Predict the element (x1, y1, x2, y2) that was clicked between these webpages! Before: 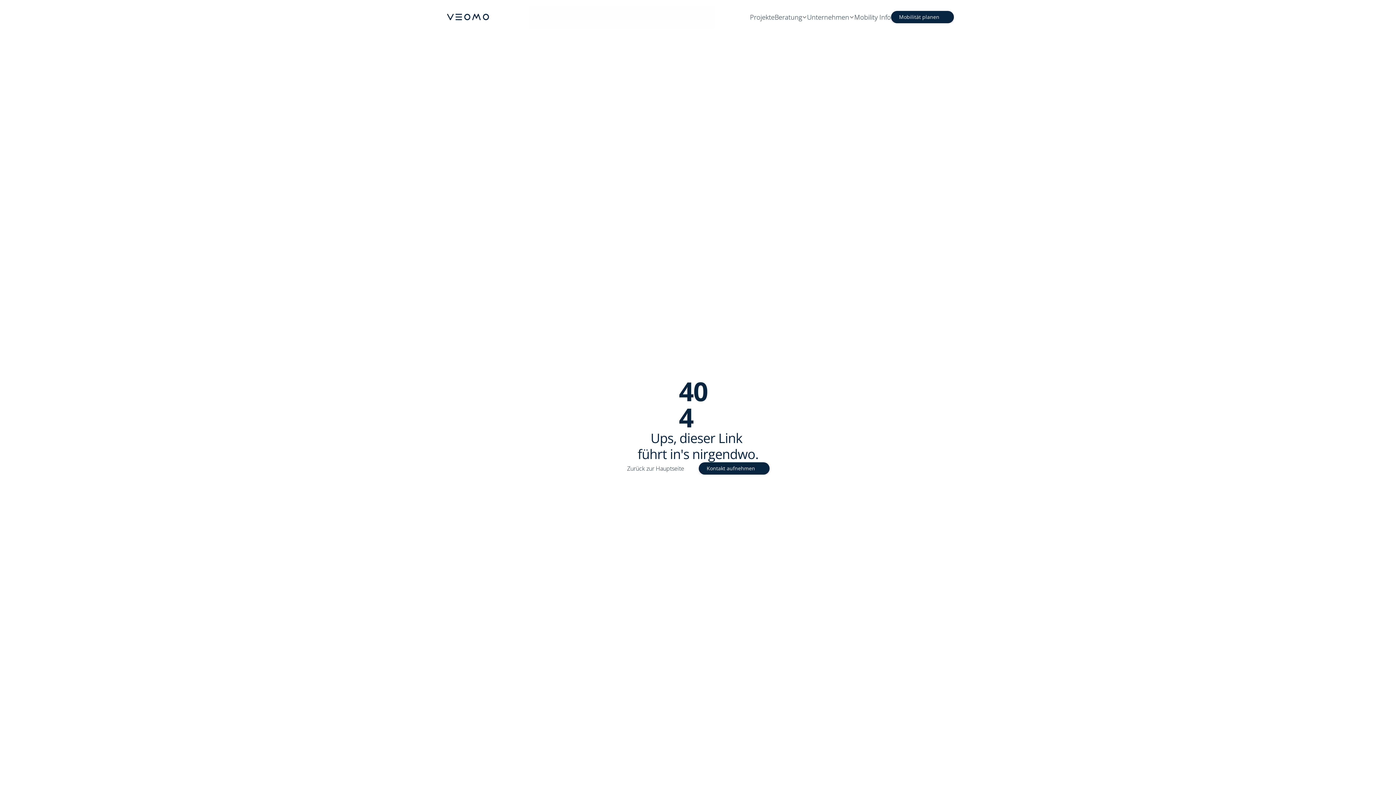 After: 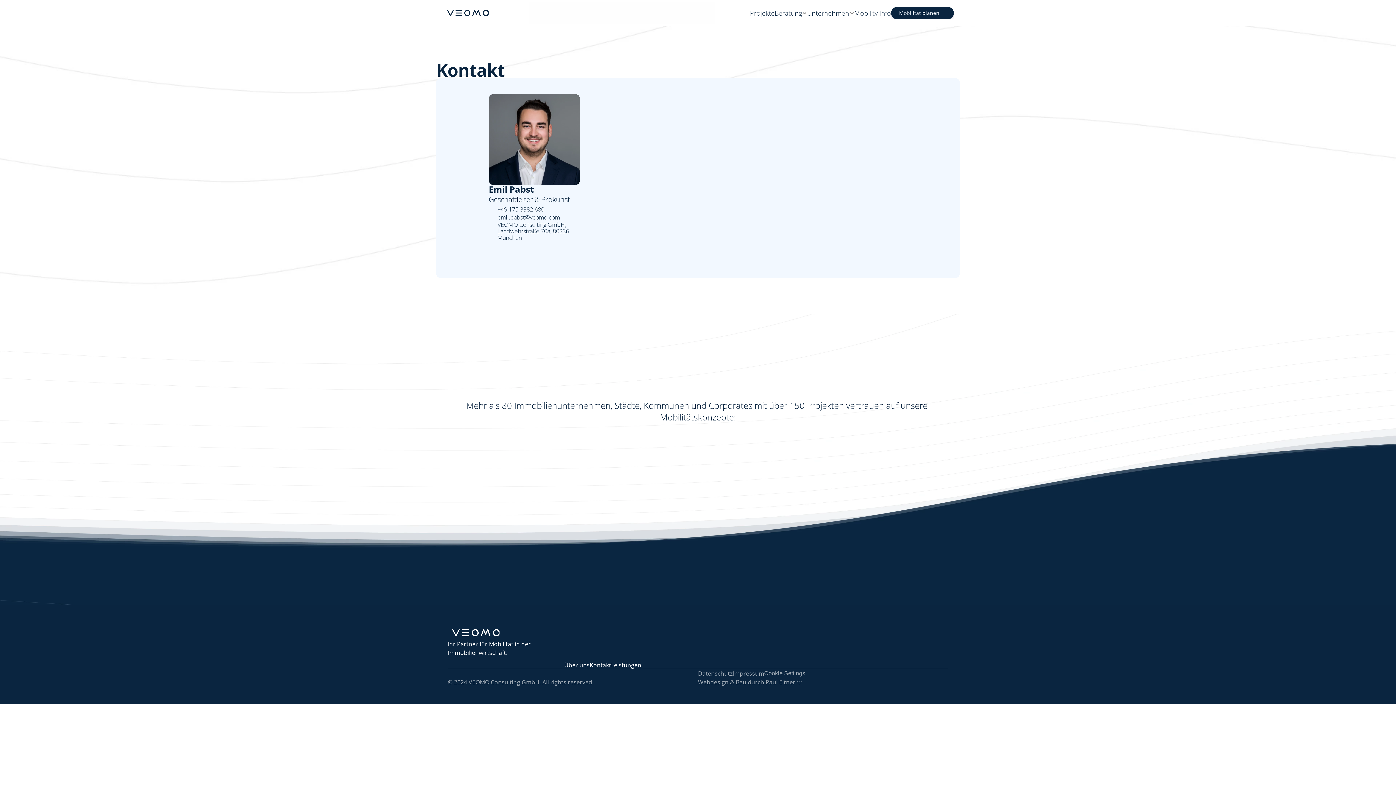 Action: bbox: (891, 10, 954, 23) label: button